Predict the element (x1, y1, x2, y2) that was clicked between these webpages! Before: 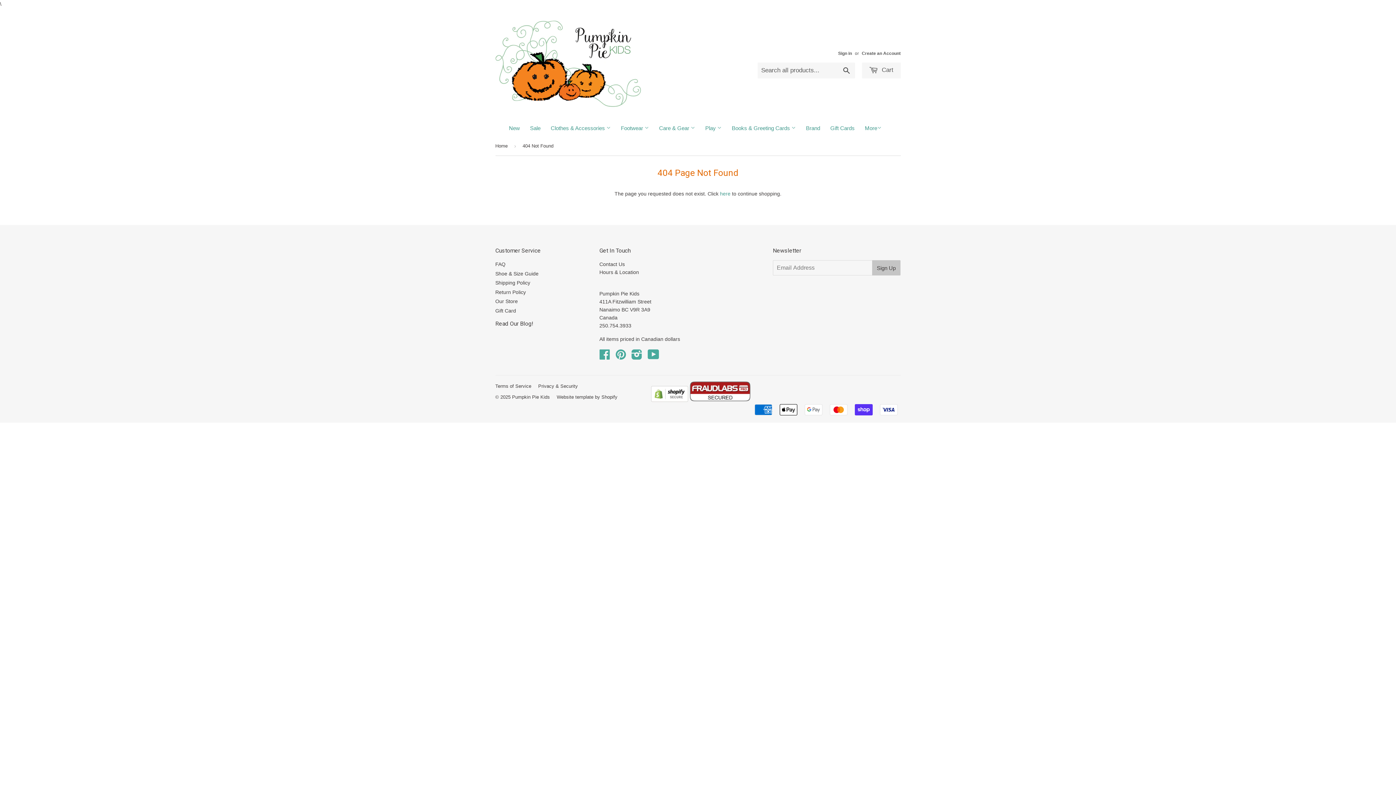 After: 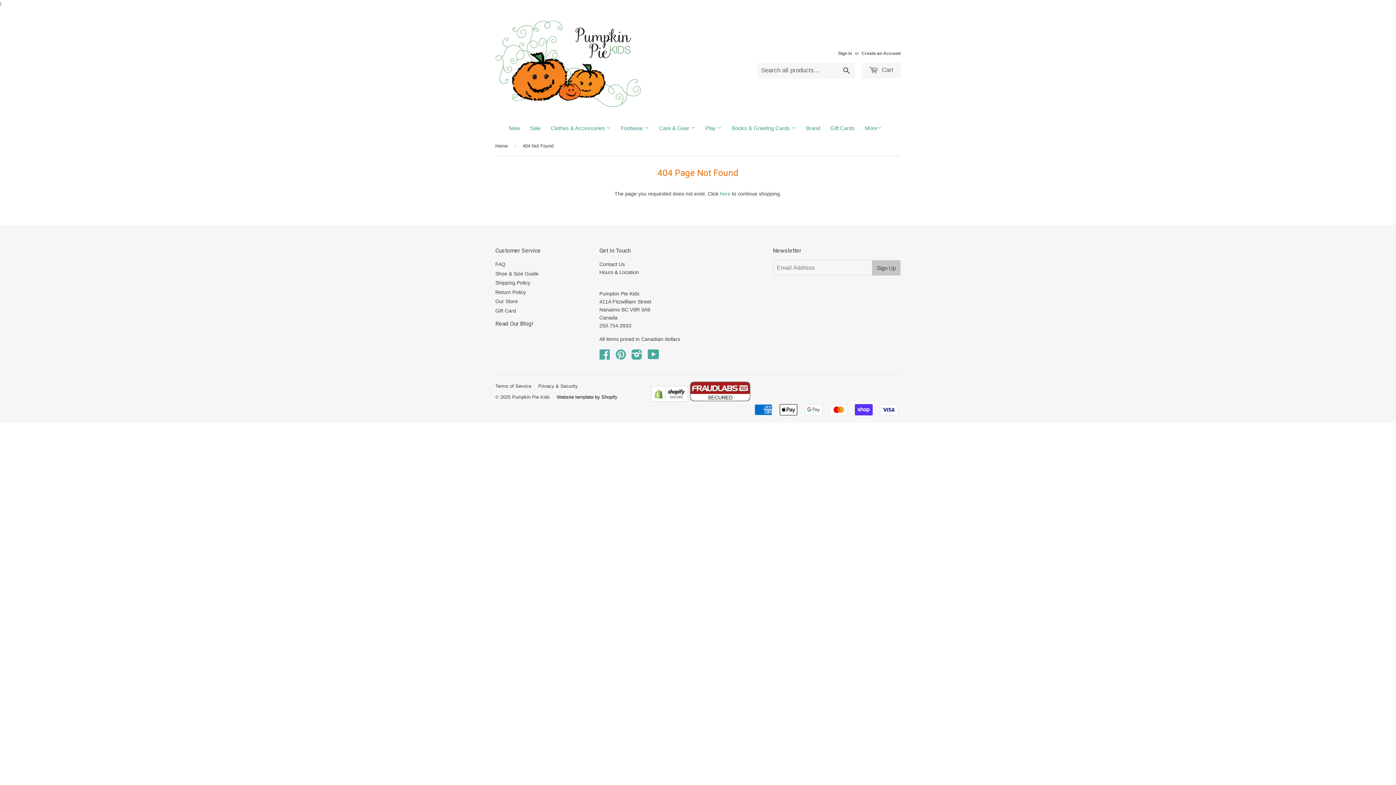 Action: bbox: (556, 394, 617, 400) label: Website template by Shopify